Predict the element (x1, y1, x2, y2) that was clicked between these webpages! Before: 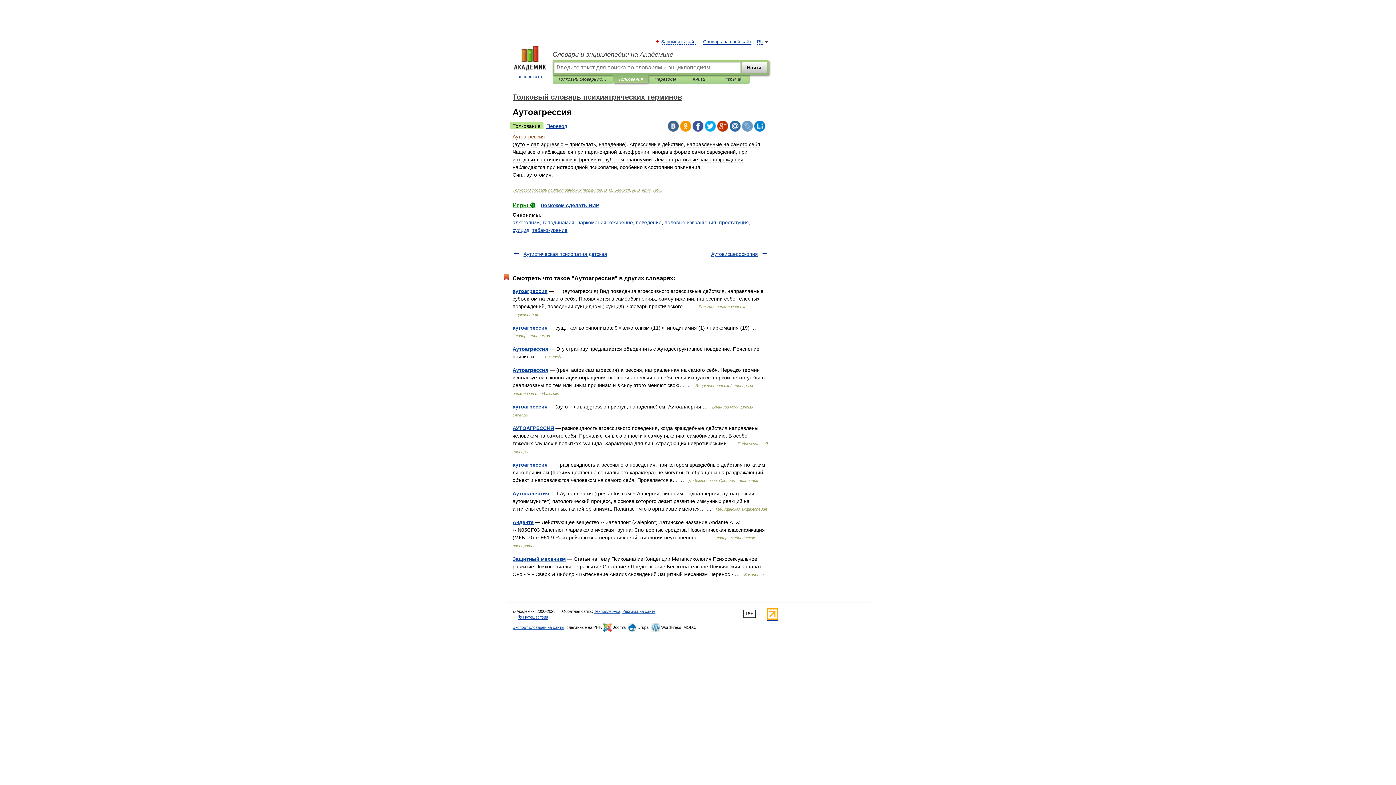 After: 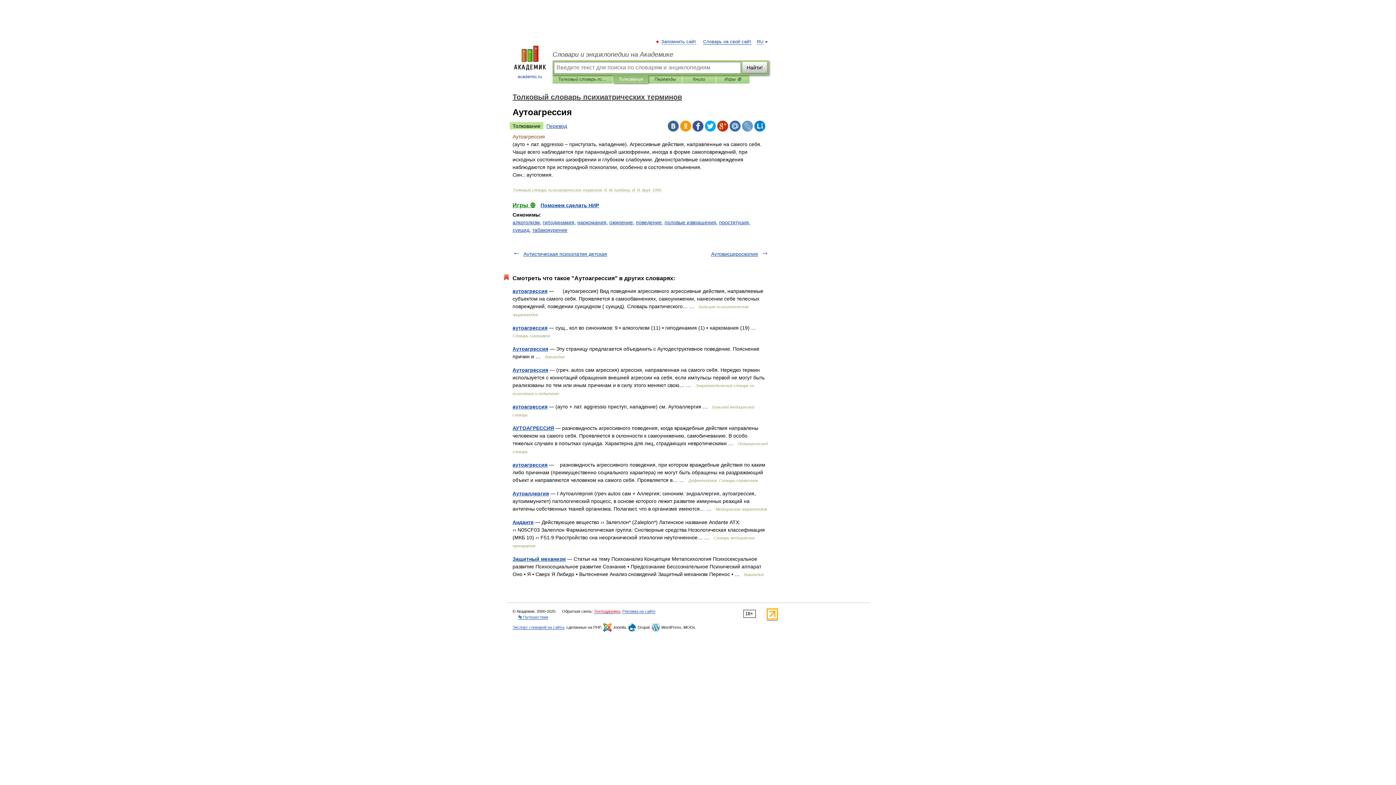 Action: bbox: (594, 609, 620, 614) label: Техподдержка